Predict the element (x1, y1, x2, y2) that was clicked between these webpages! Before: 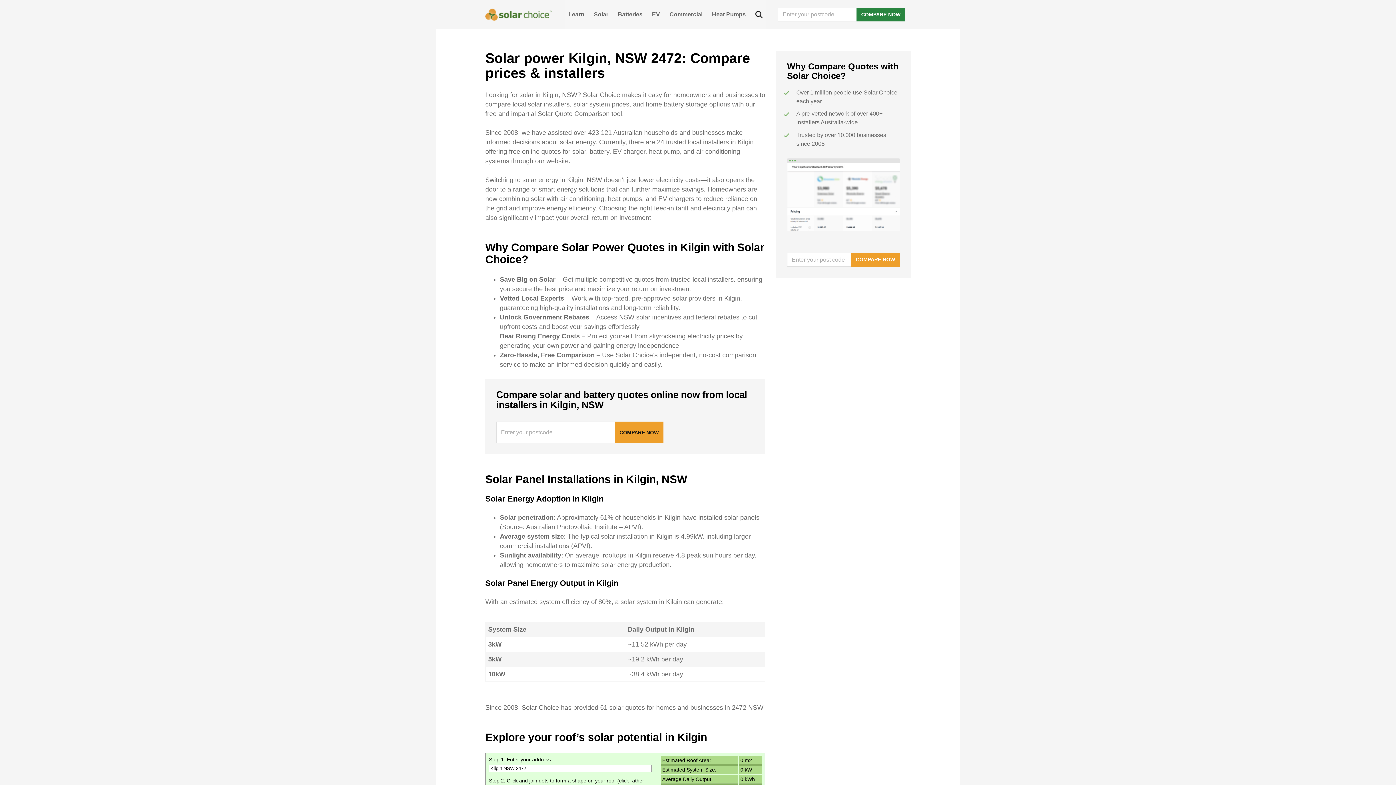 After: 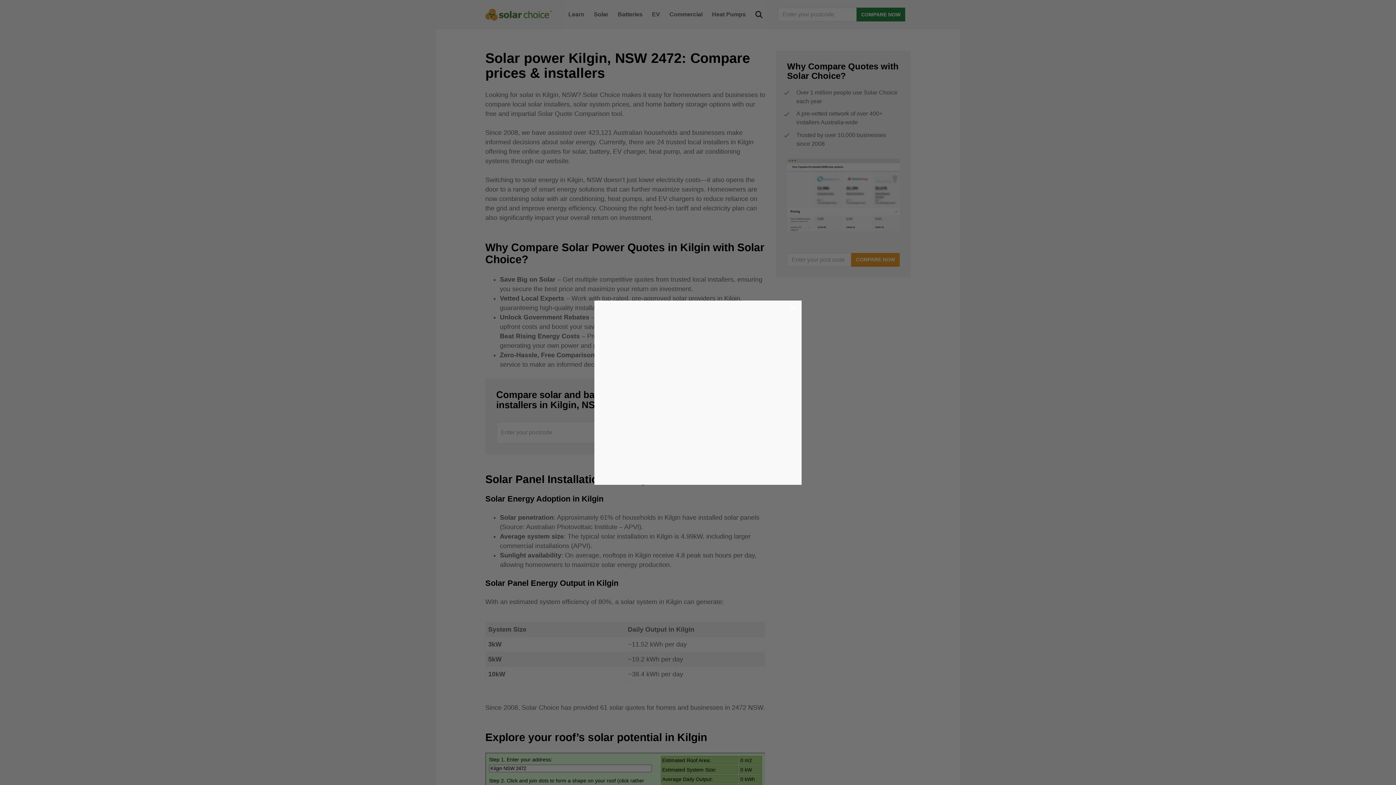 Action: label: COMPARE NOW bbox: (856, 7, 905, 21)